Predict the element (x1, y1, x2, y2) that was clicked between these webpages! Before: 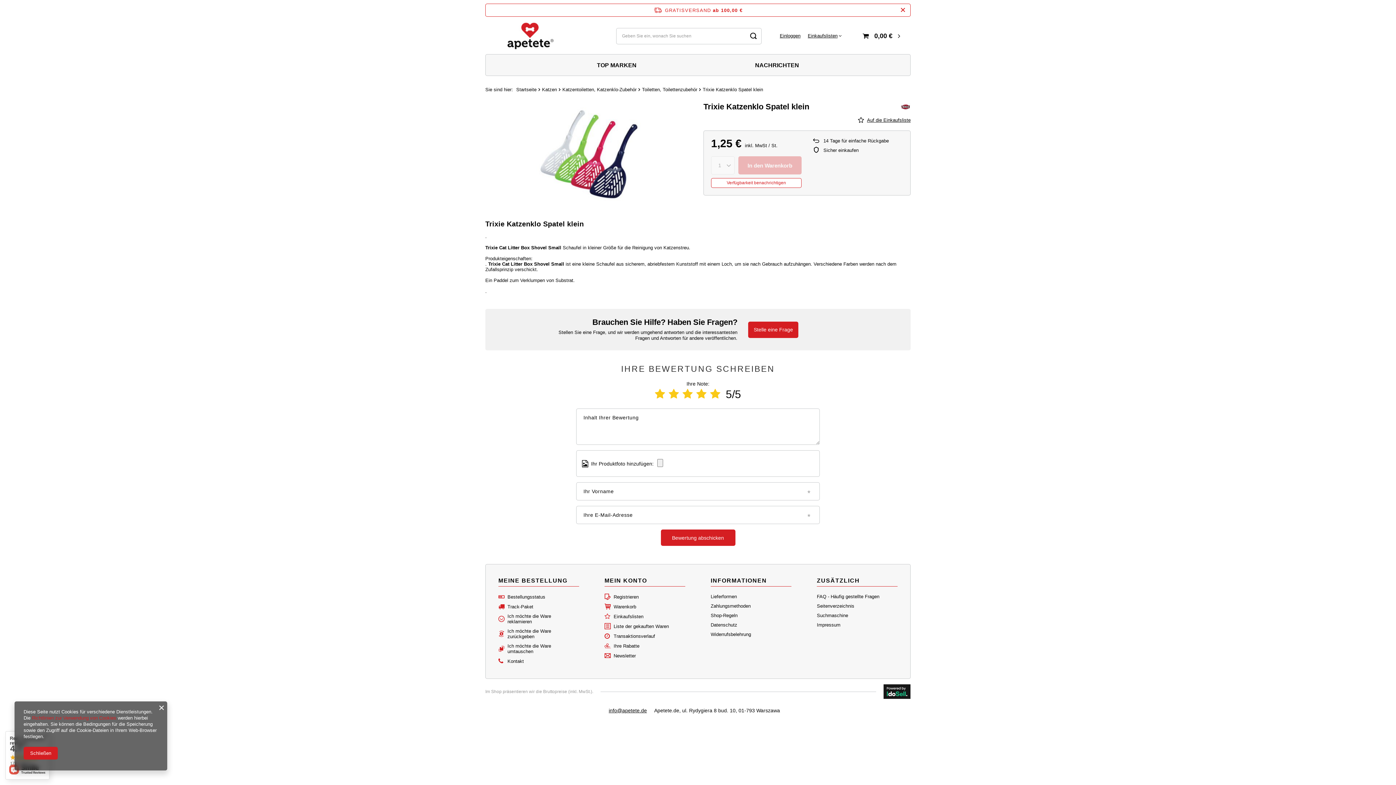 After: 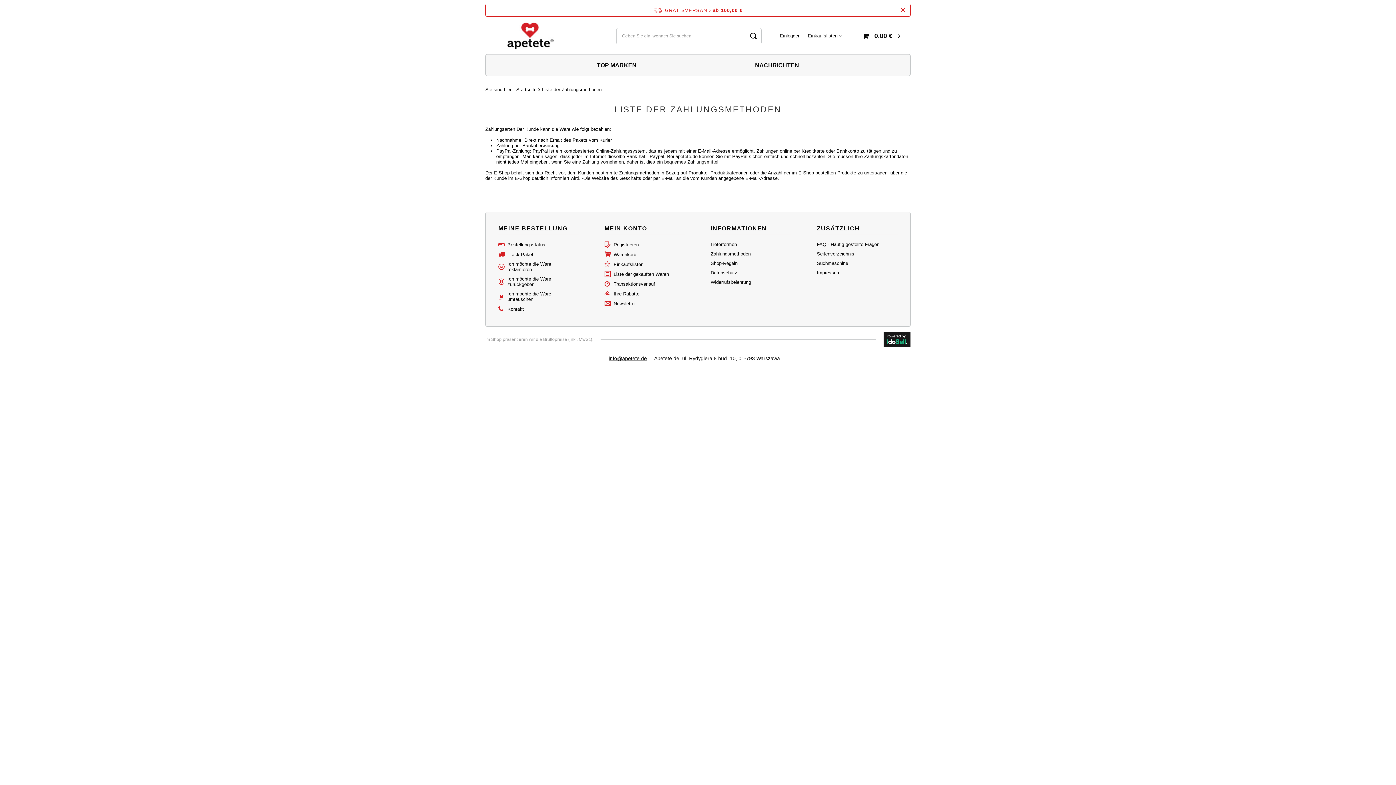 Action: bbox: (710, 603, 786, 609) label: Zahlungsmethoden